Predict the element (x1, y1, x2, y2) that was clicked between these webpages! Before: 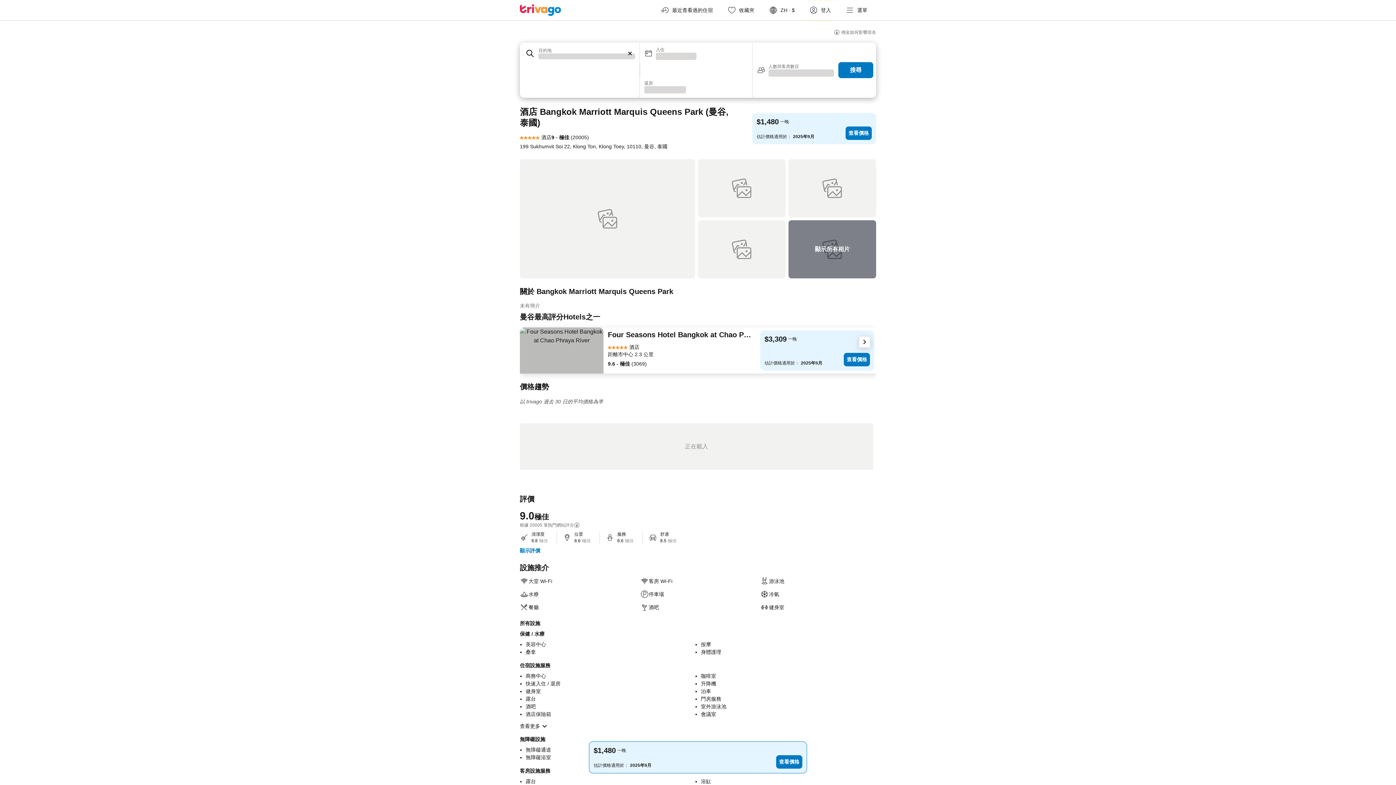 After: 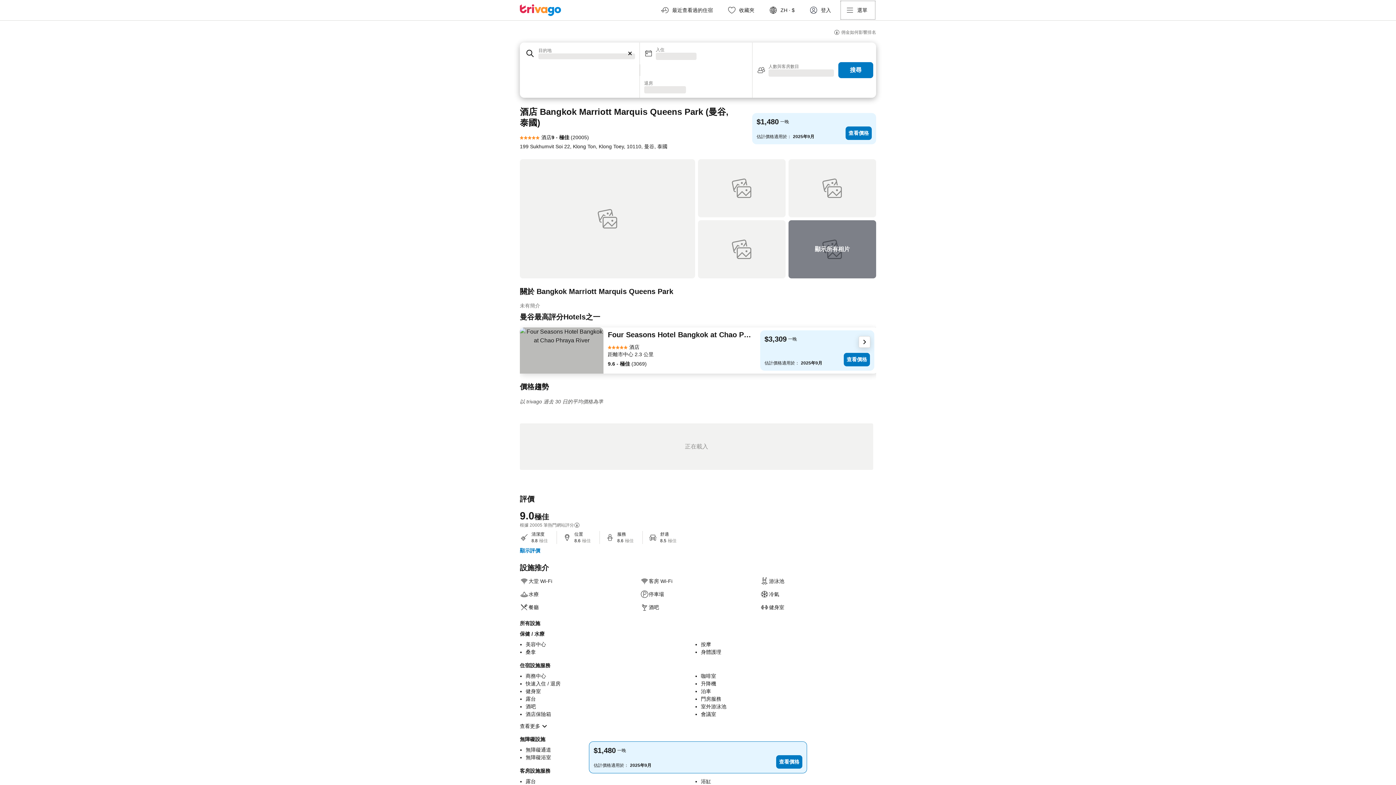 Action: label: 選單 bbox: (840, 0, 876, 20)